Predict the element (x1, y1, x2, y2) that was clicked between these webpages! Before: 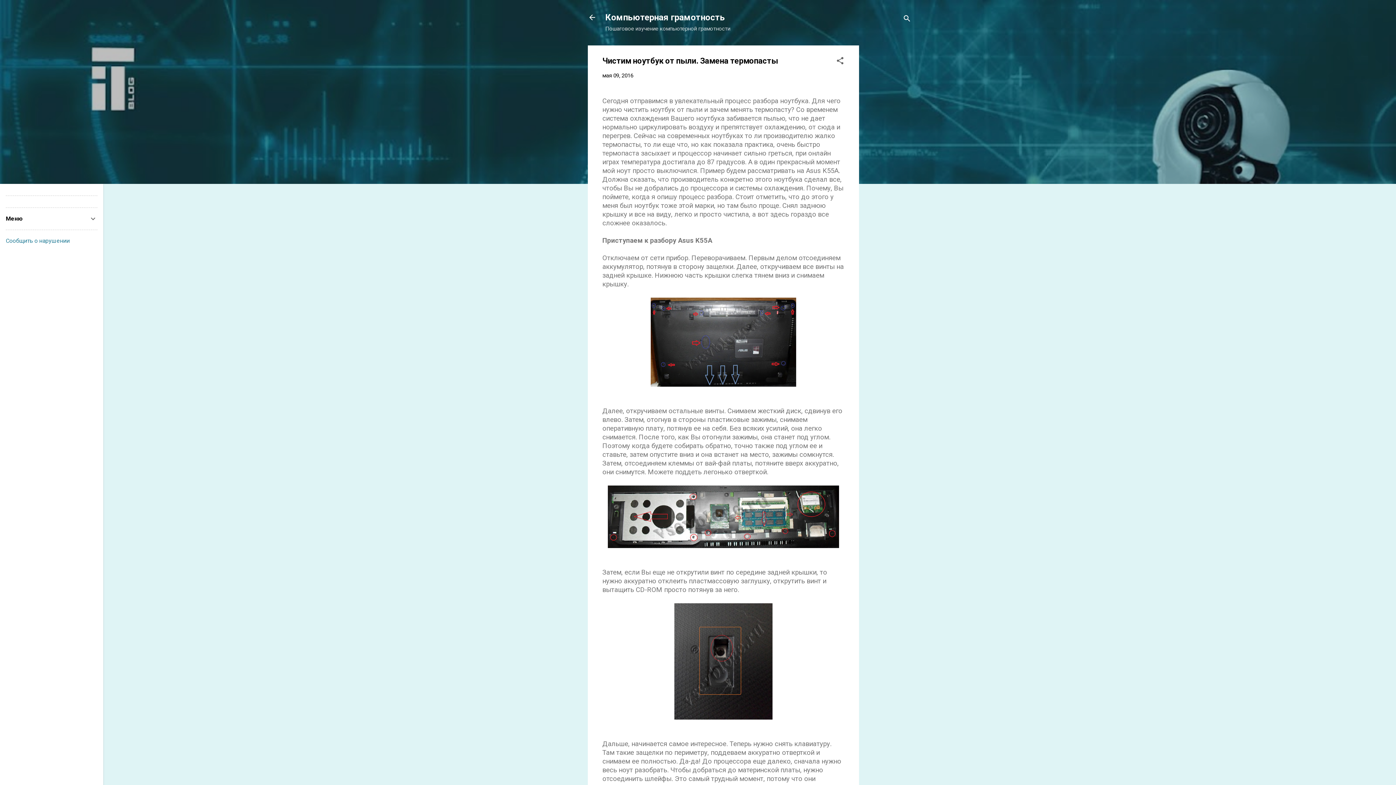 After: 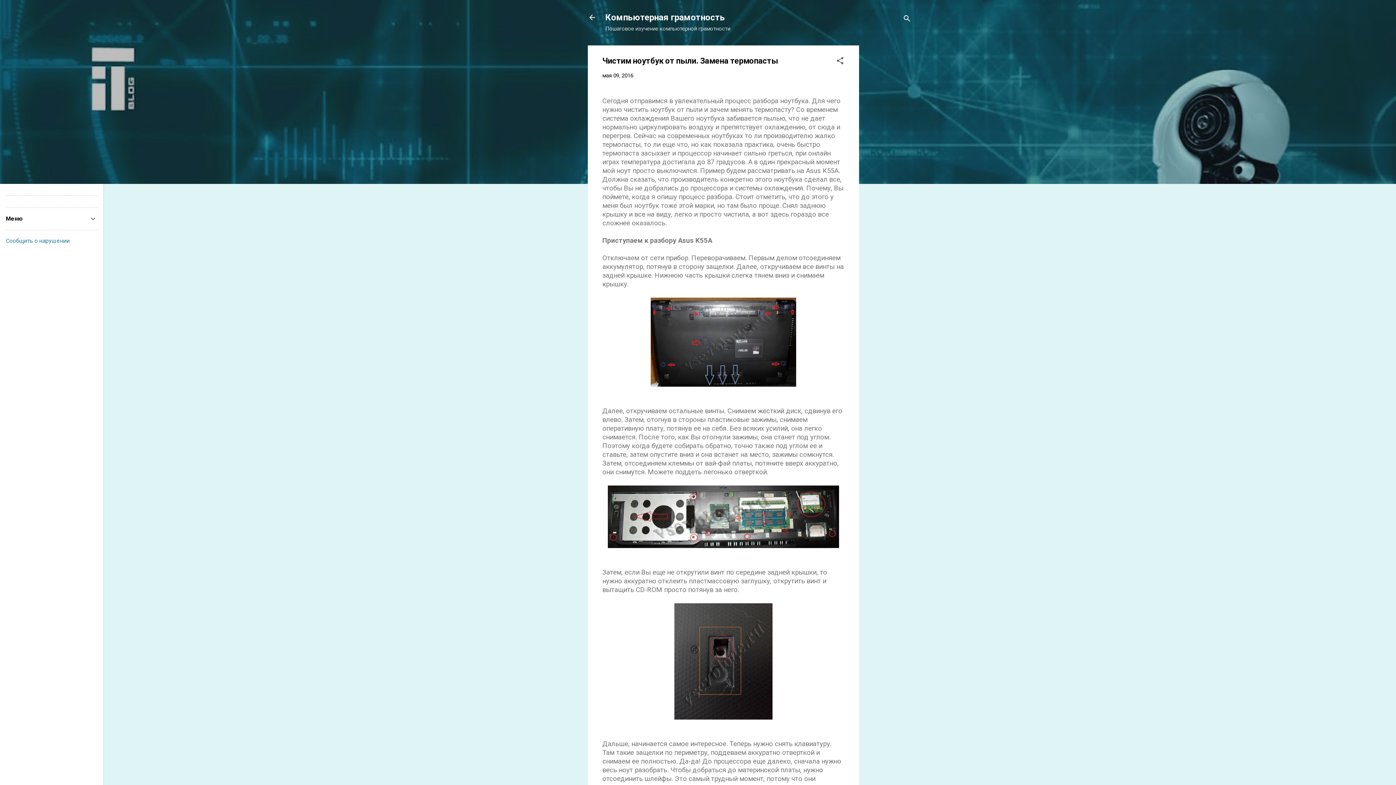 Action: bbox: (602, 72, 633, 78) label: мая 09, 2016